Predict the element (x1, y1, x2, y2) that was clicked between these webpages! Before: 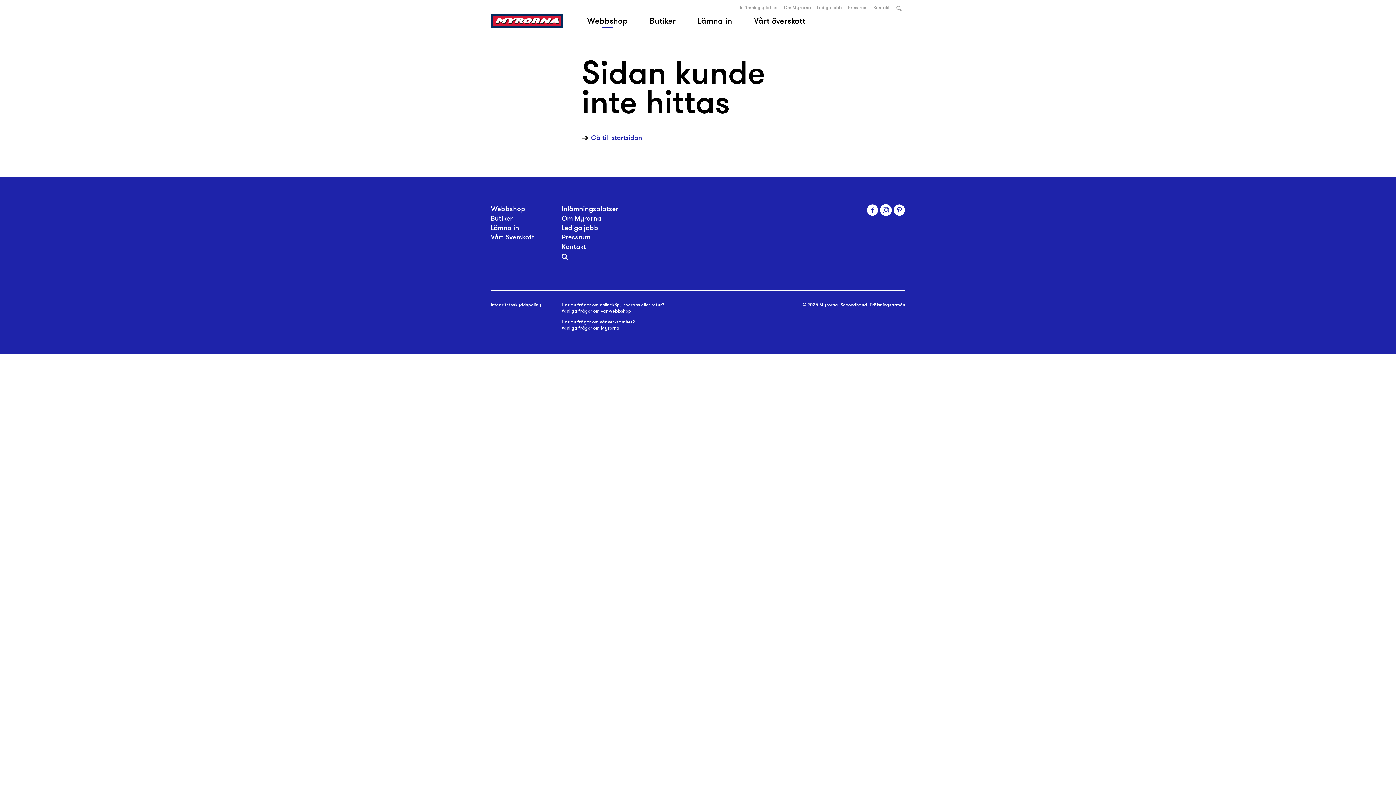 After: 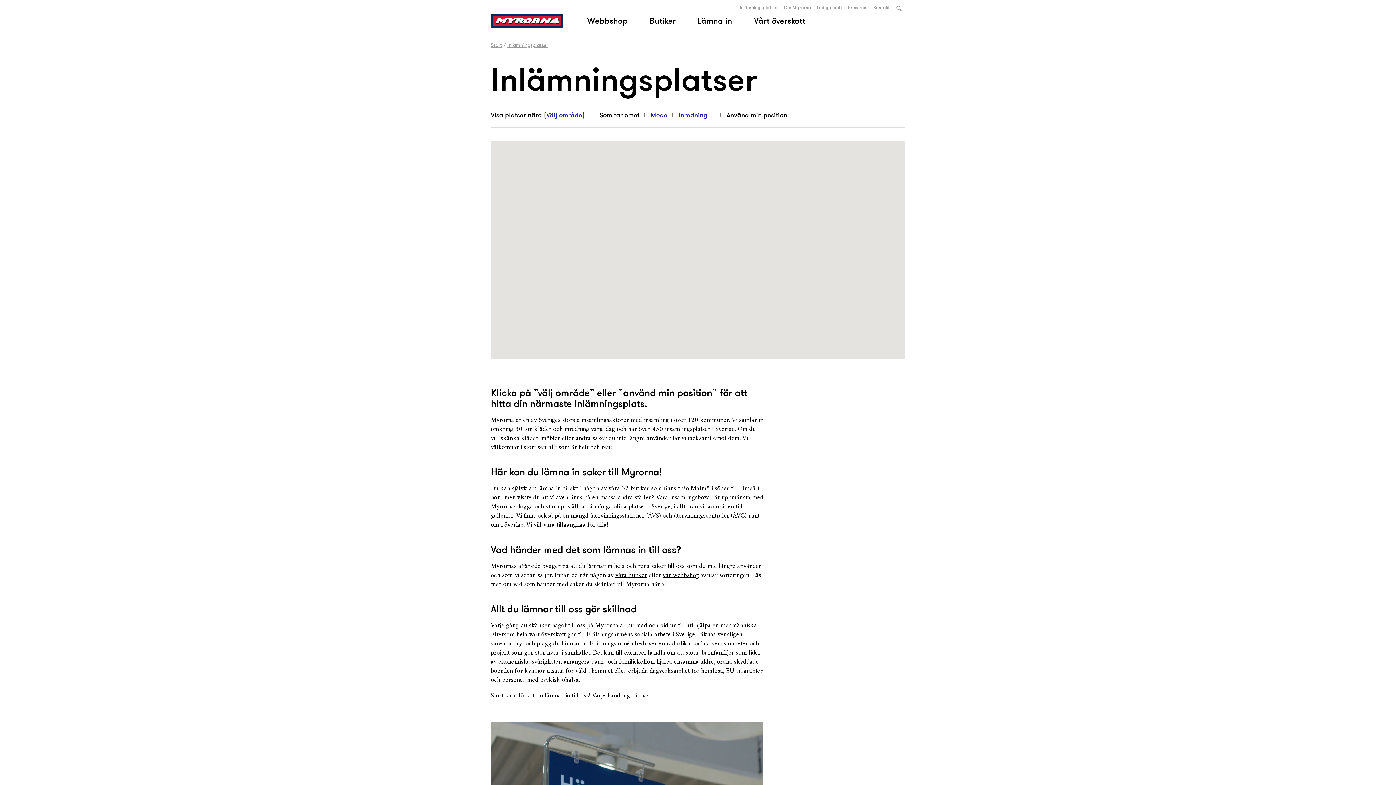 Action: bbox: (561, 204, 618, 213) label: Inlämningsplatser